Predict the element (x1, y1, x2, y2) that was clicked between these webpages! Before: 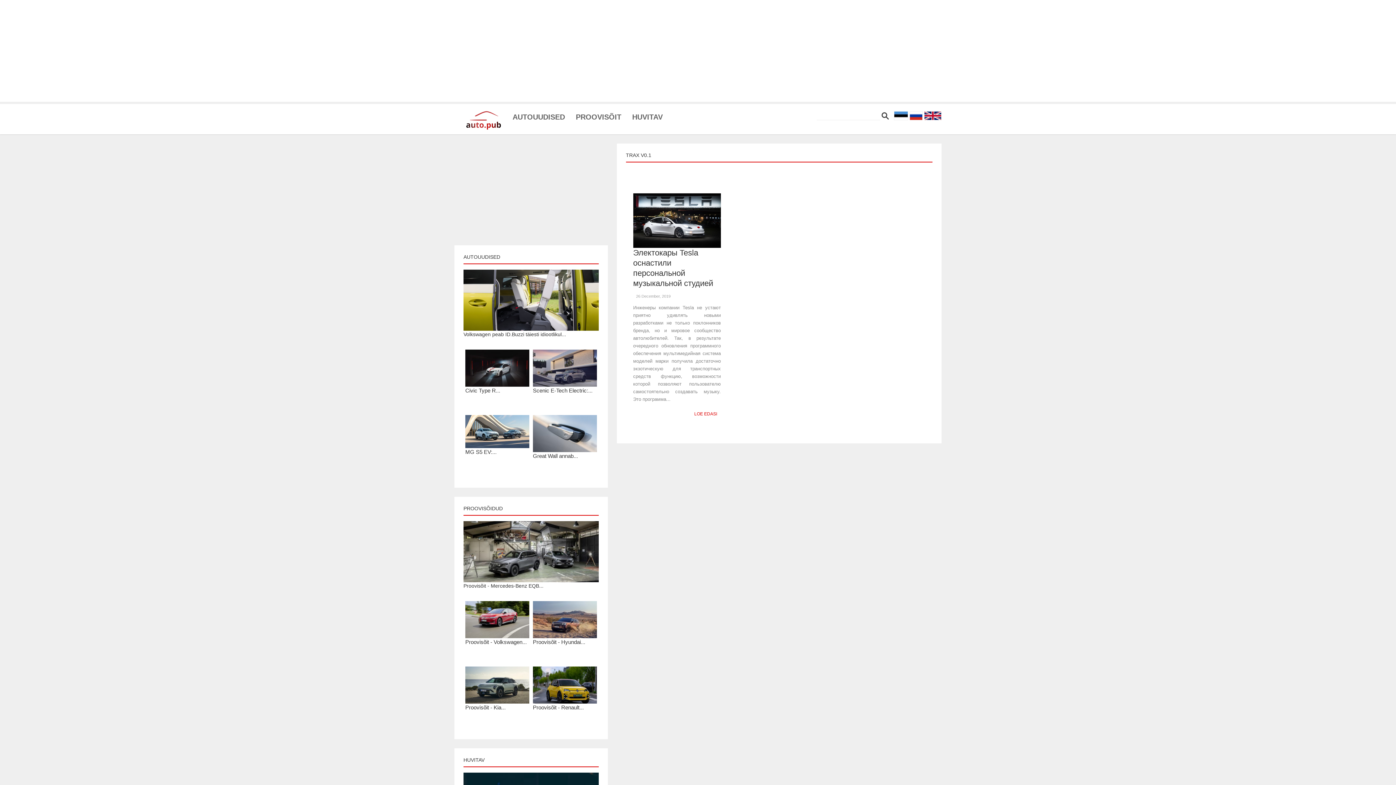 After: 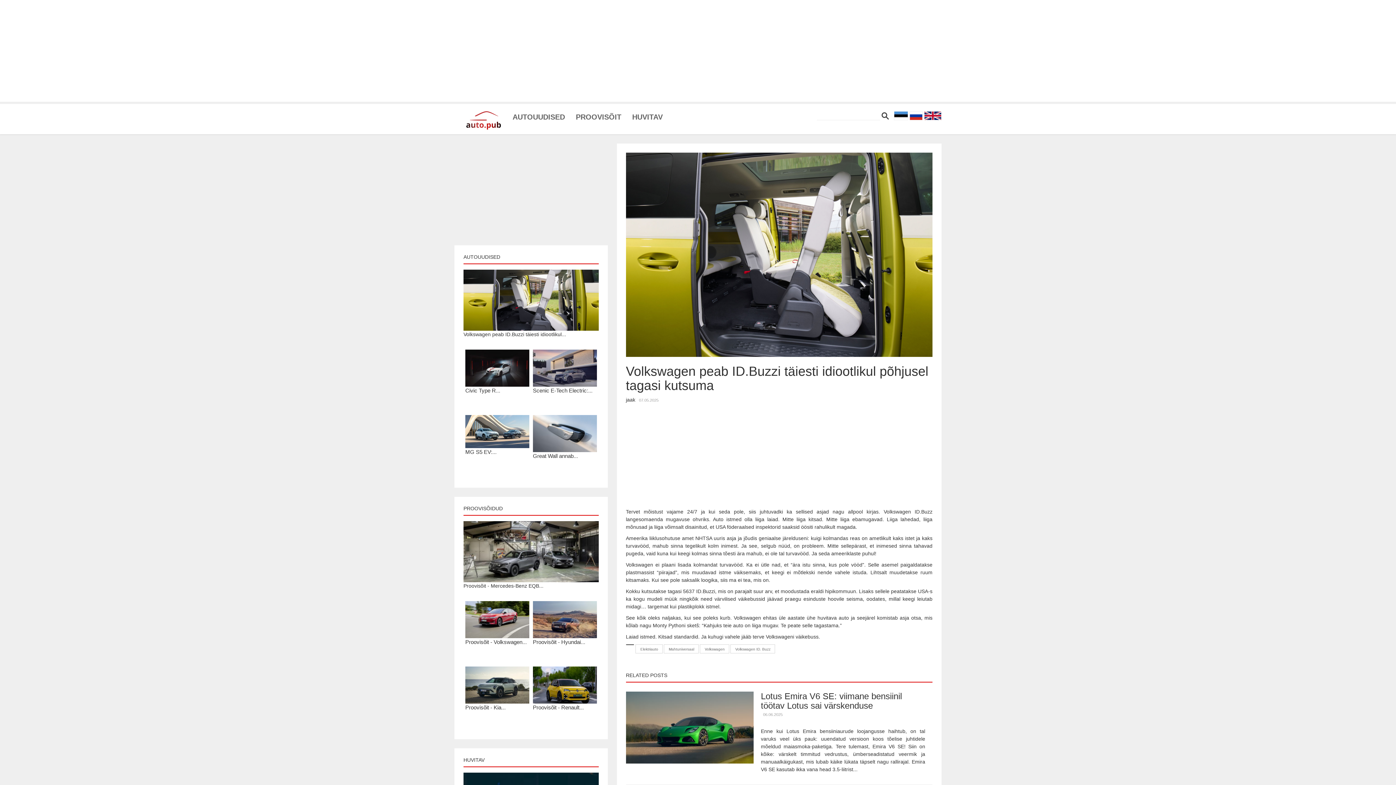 Action: bbox: (463, 269, 598, 330)